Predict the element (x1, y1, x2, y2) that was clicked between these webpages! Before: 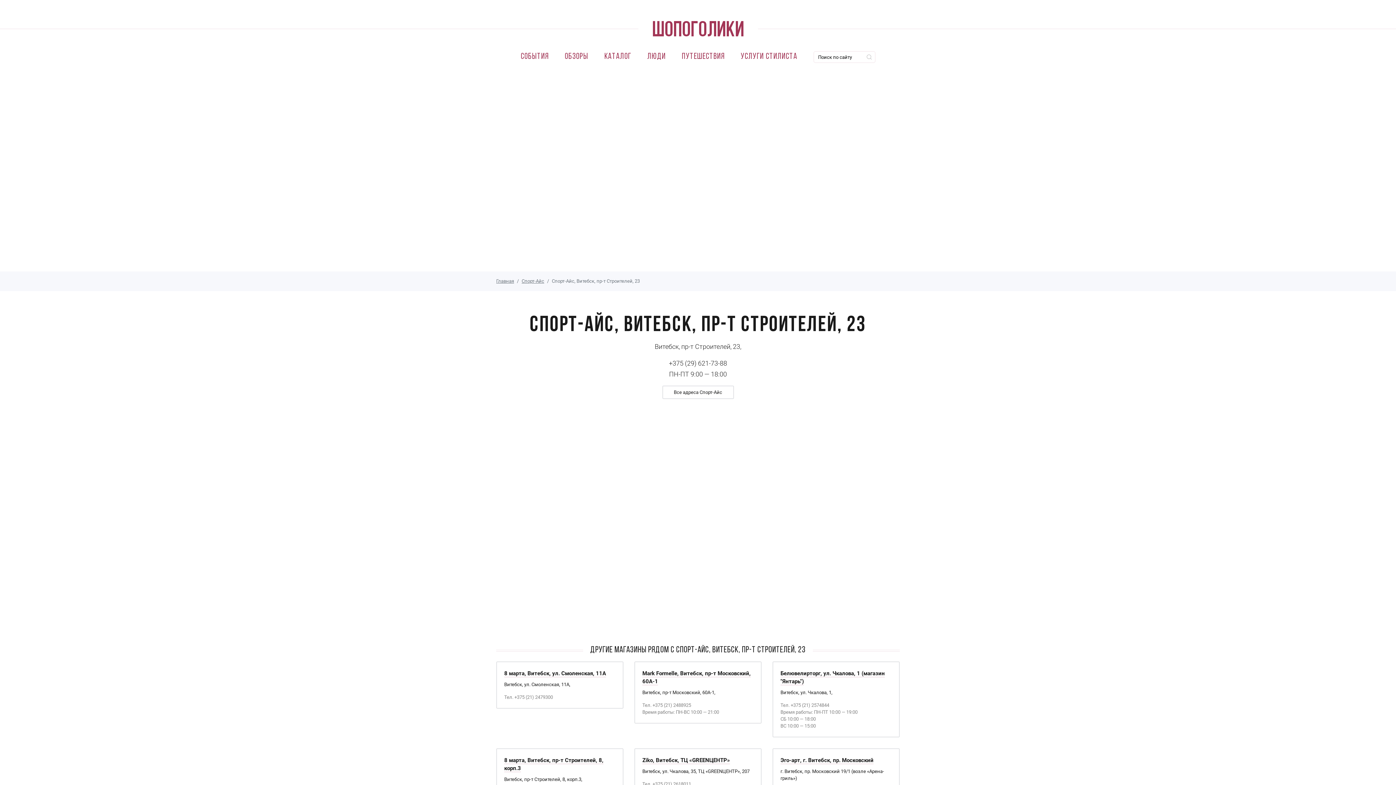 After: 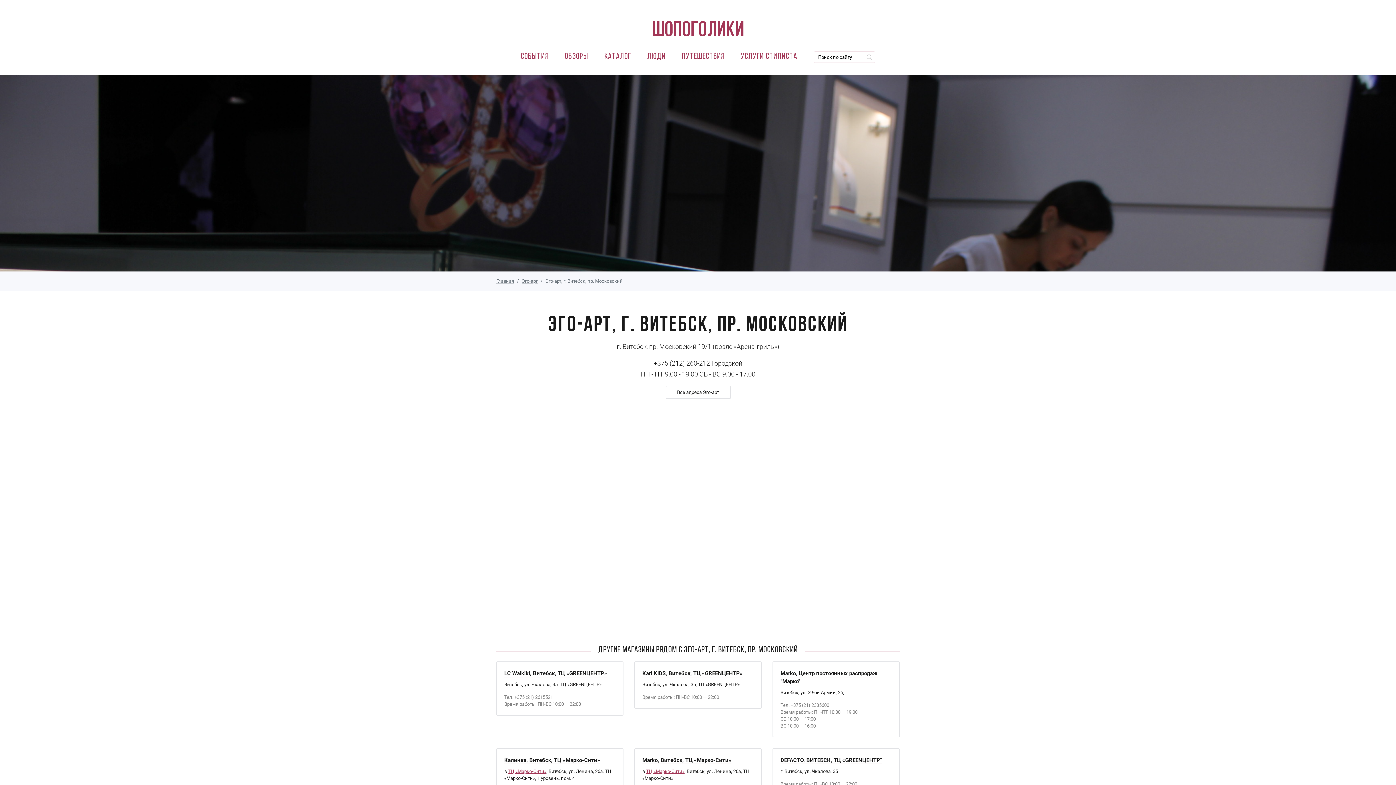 Action: bbox: (780, 757, 873, 764) label: Эго-арт, г. Витебск, пр. Московский